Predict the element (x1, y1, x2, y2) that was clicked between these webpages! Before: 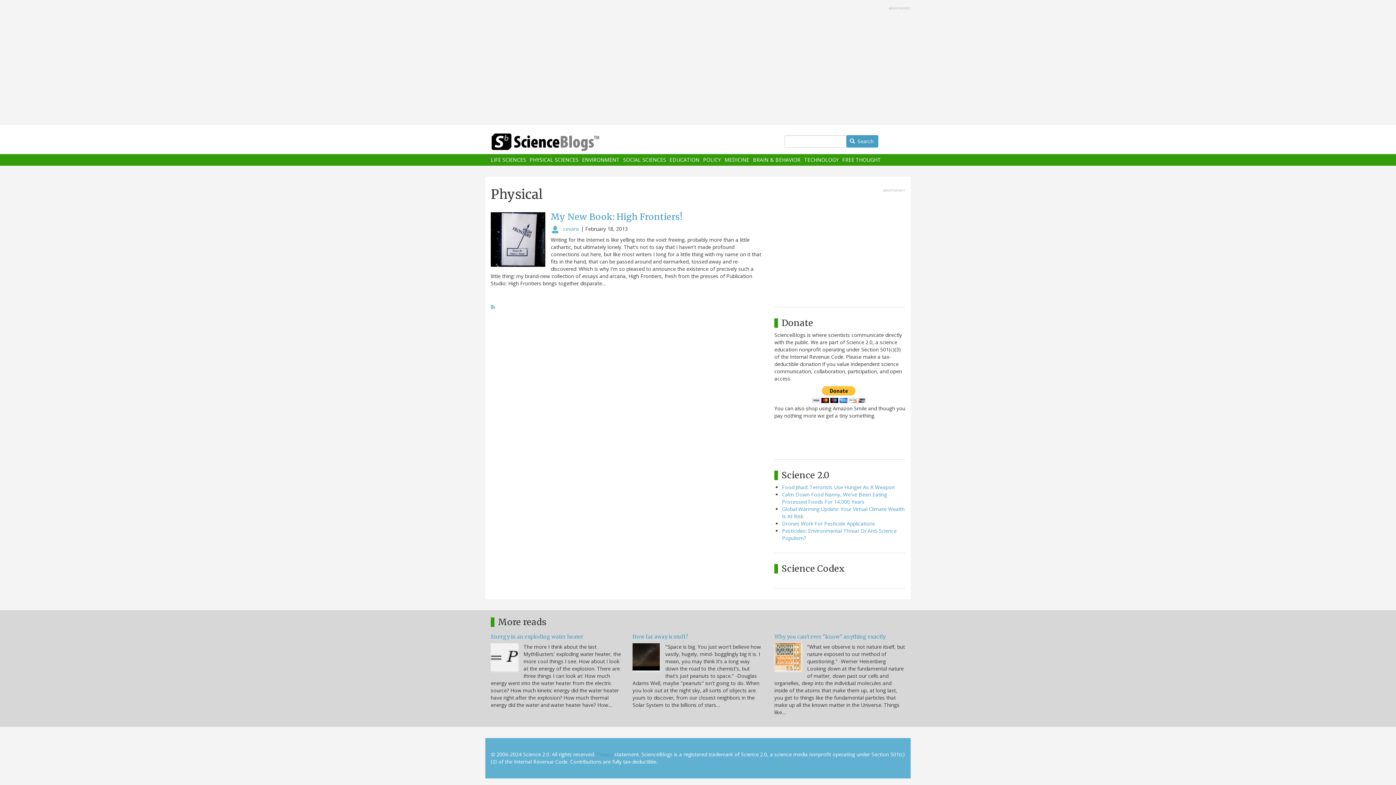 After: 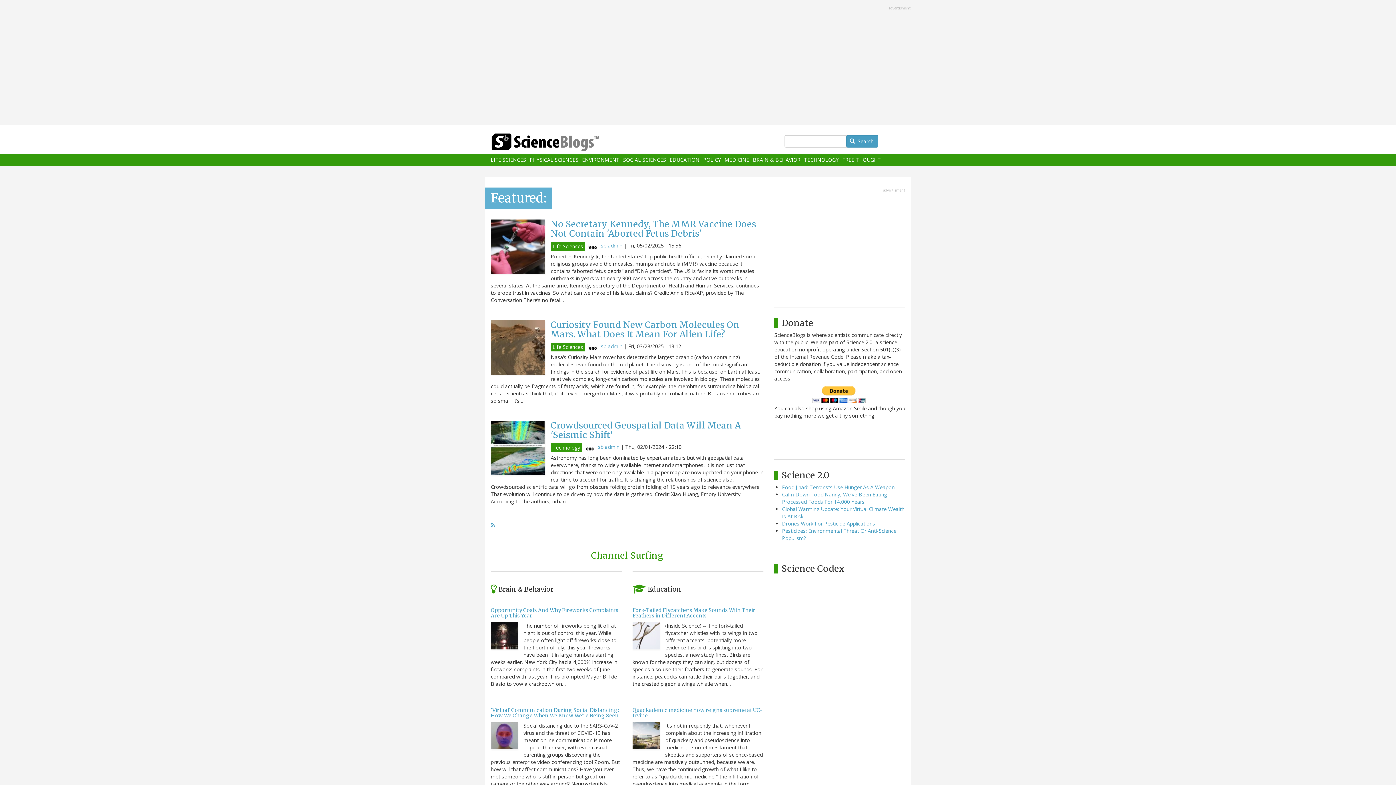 Action: bbox: (490, 133, 629, 151)